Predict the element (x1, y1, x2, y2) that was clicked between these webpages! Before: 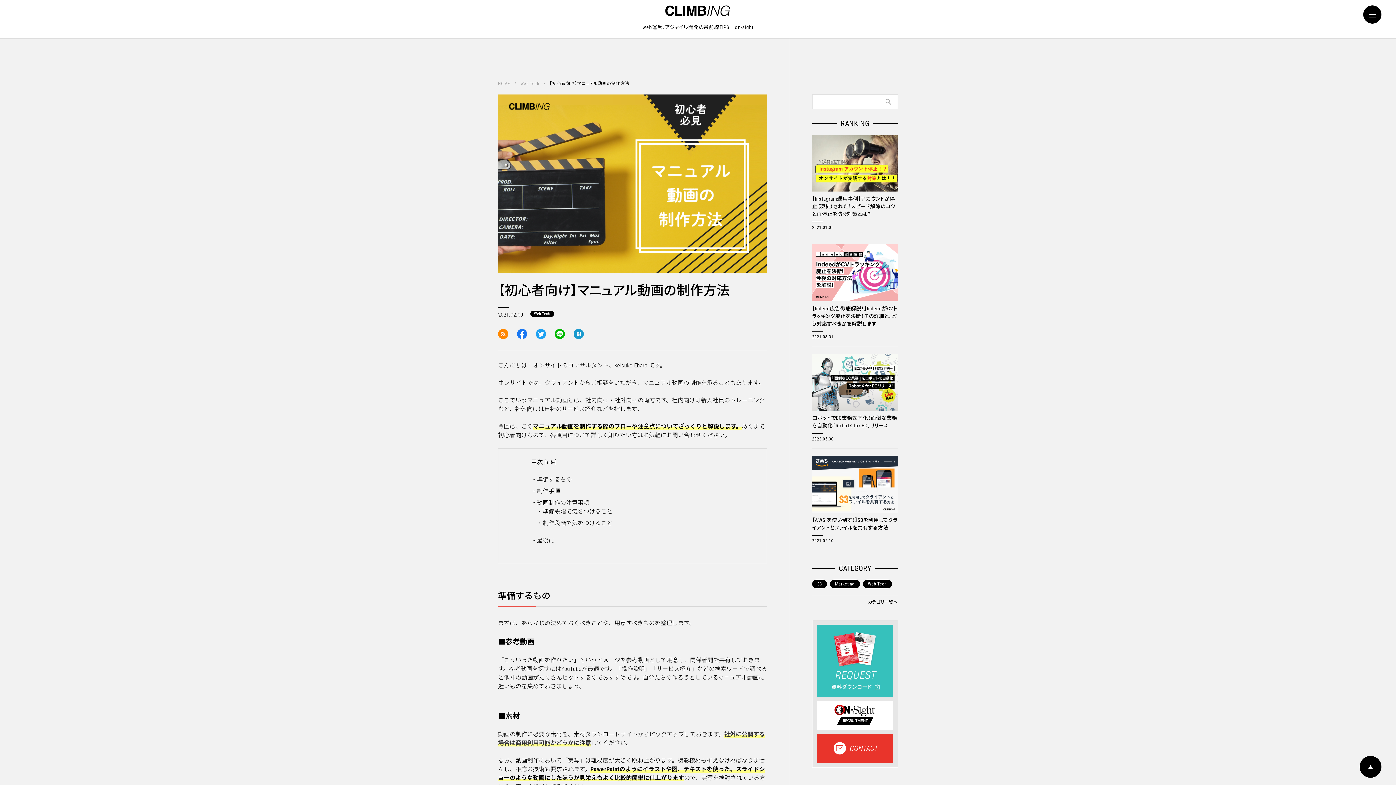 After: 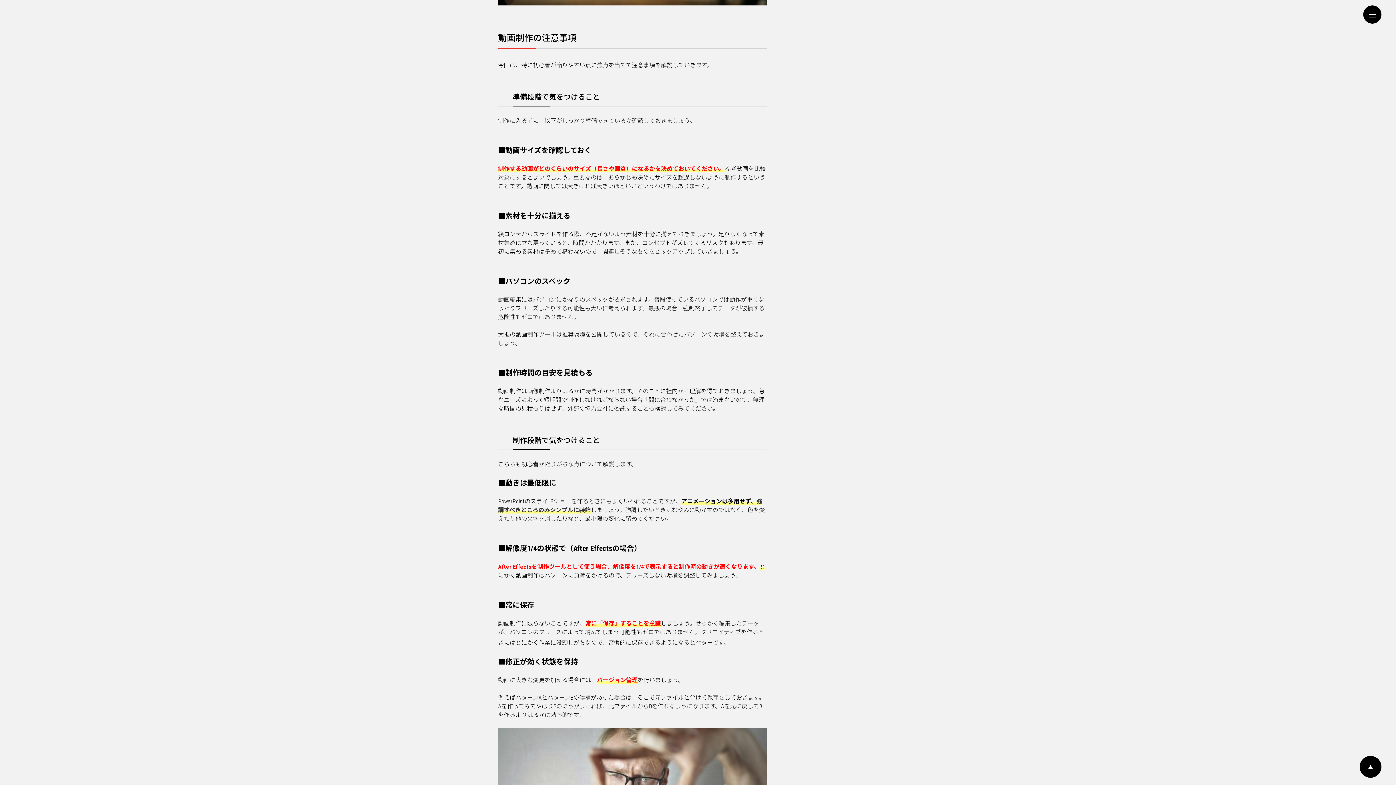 Action: bbox: (537, 499, 589, 506) label: 動画制作の注意事項